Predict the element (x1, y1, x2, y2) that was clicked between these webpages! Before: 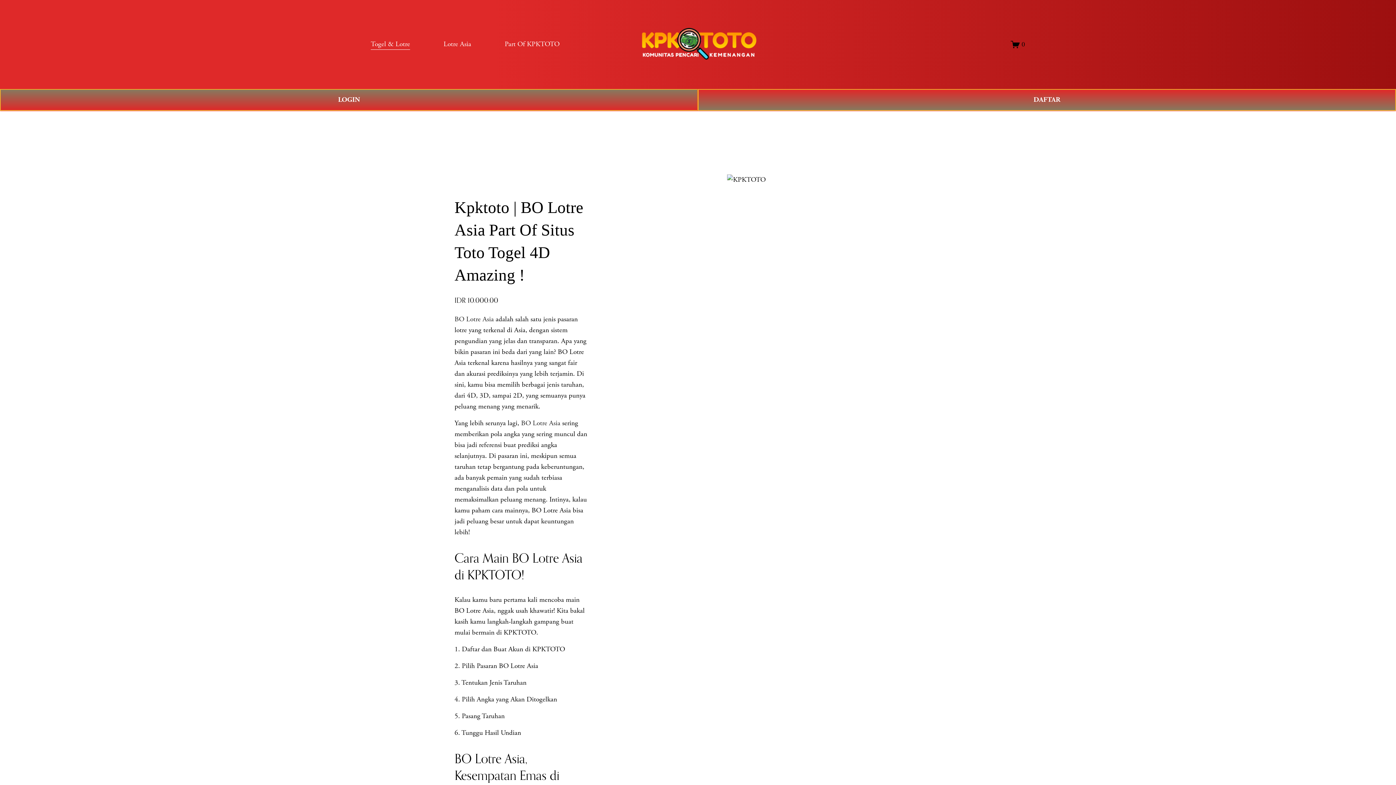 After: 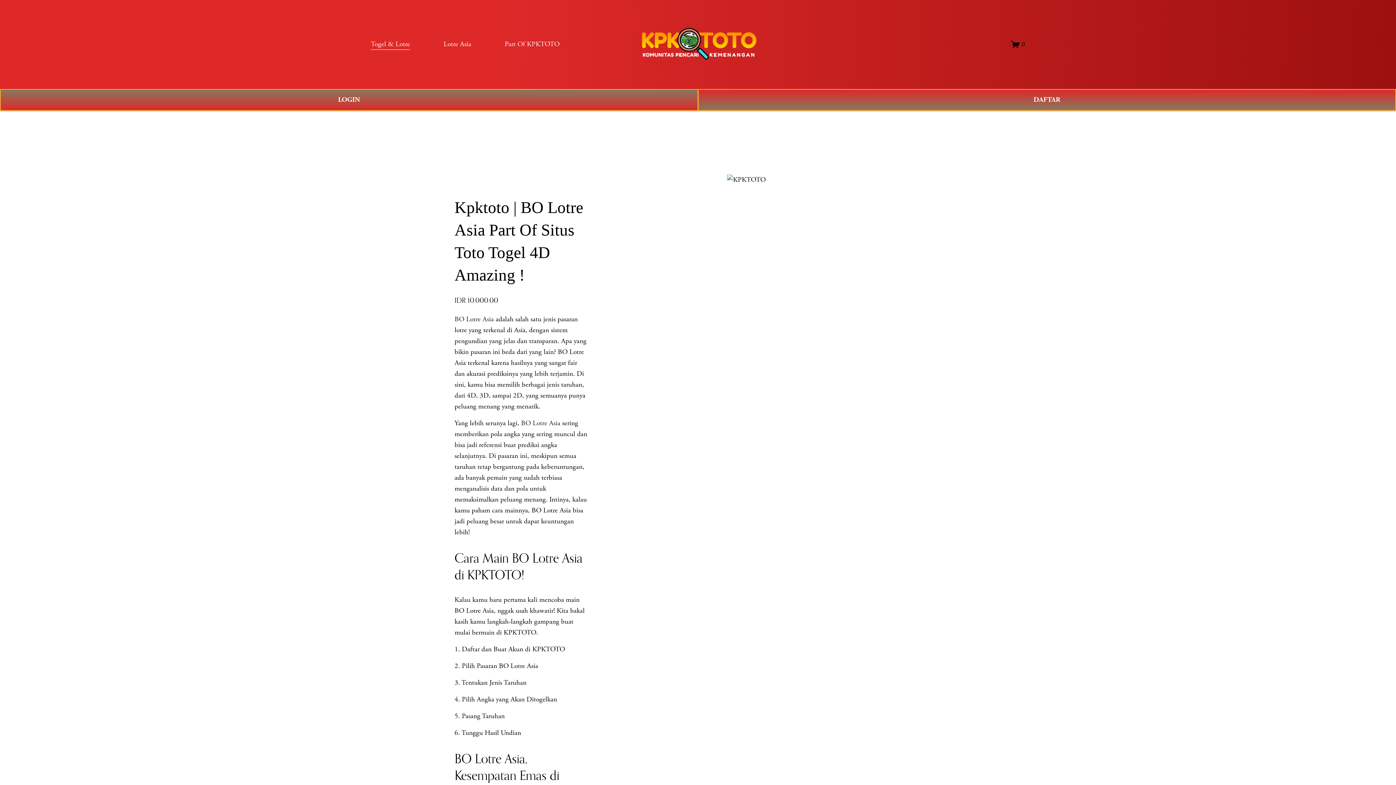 Action: bbox: (454, 314, 493, 323) label: BO Lotre Asia